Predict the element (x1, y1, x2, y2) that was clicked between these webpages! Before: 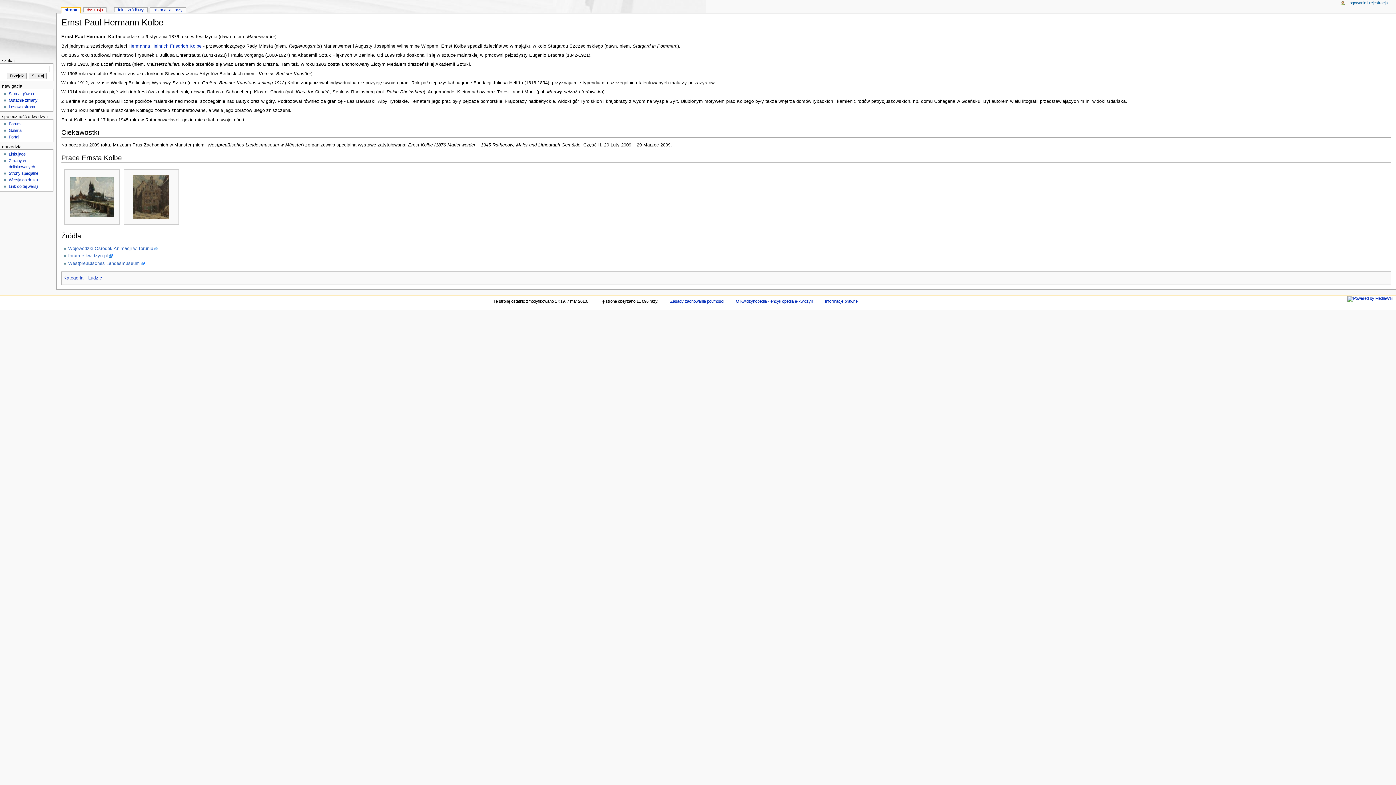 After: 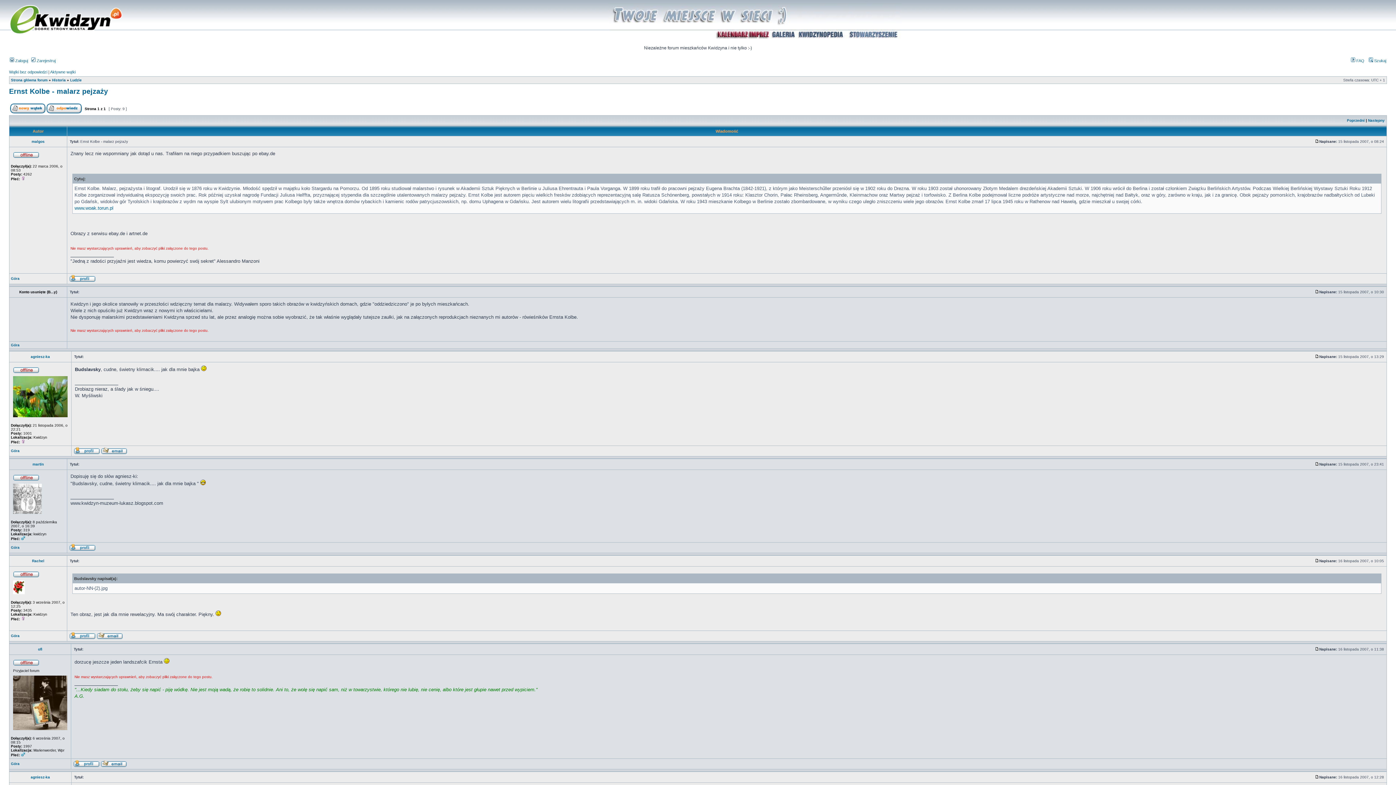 Action: bbox: (68, 253, 112, 258) label: forum.e-kwidzyn.pl